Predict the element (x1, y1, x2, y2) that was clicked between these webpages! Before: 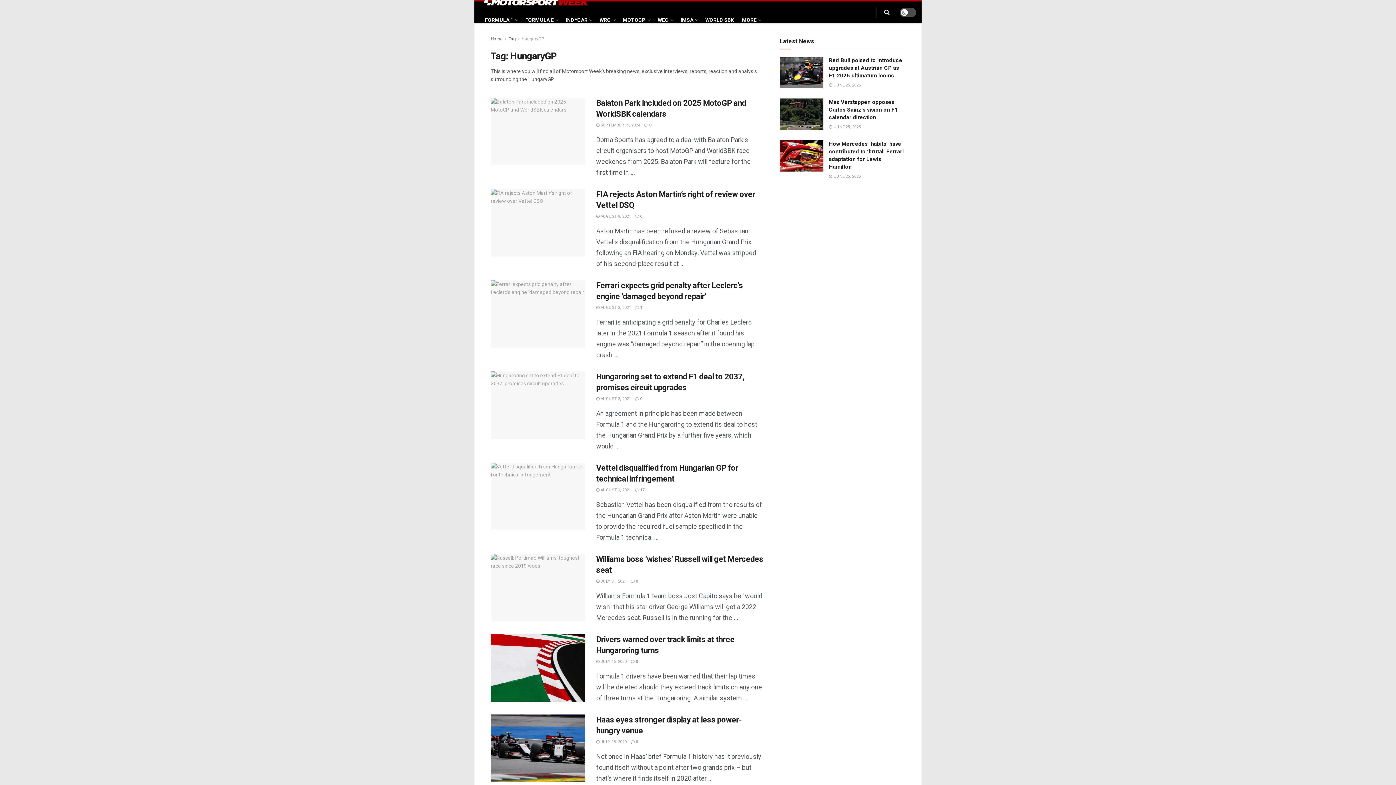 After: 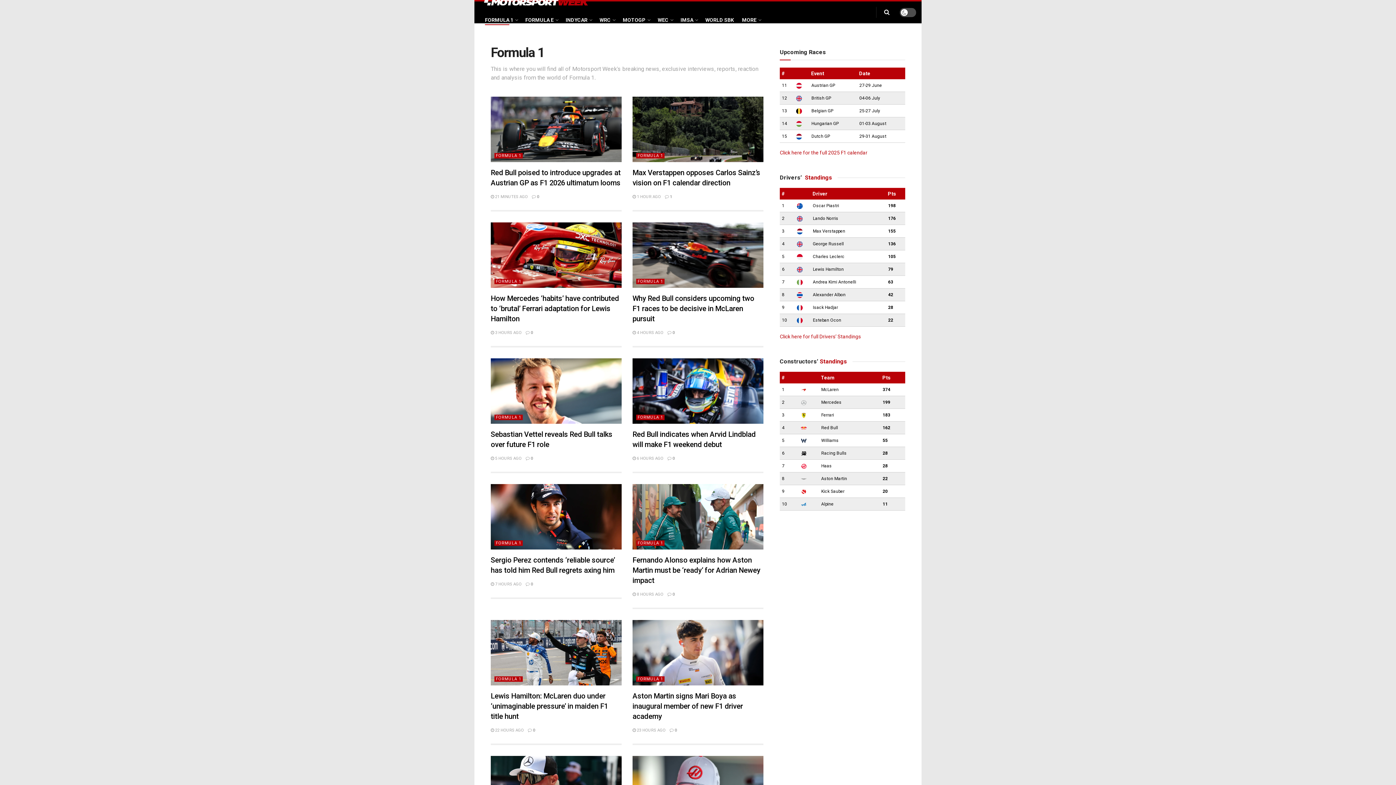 Action: label: FORMULA 1 bbox: (485, 15, 517, 25)